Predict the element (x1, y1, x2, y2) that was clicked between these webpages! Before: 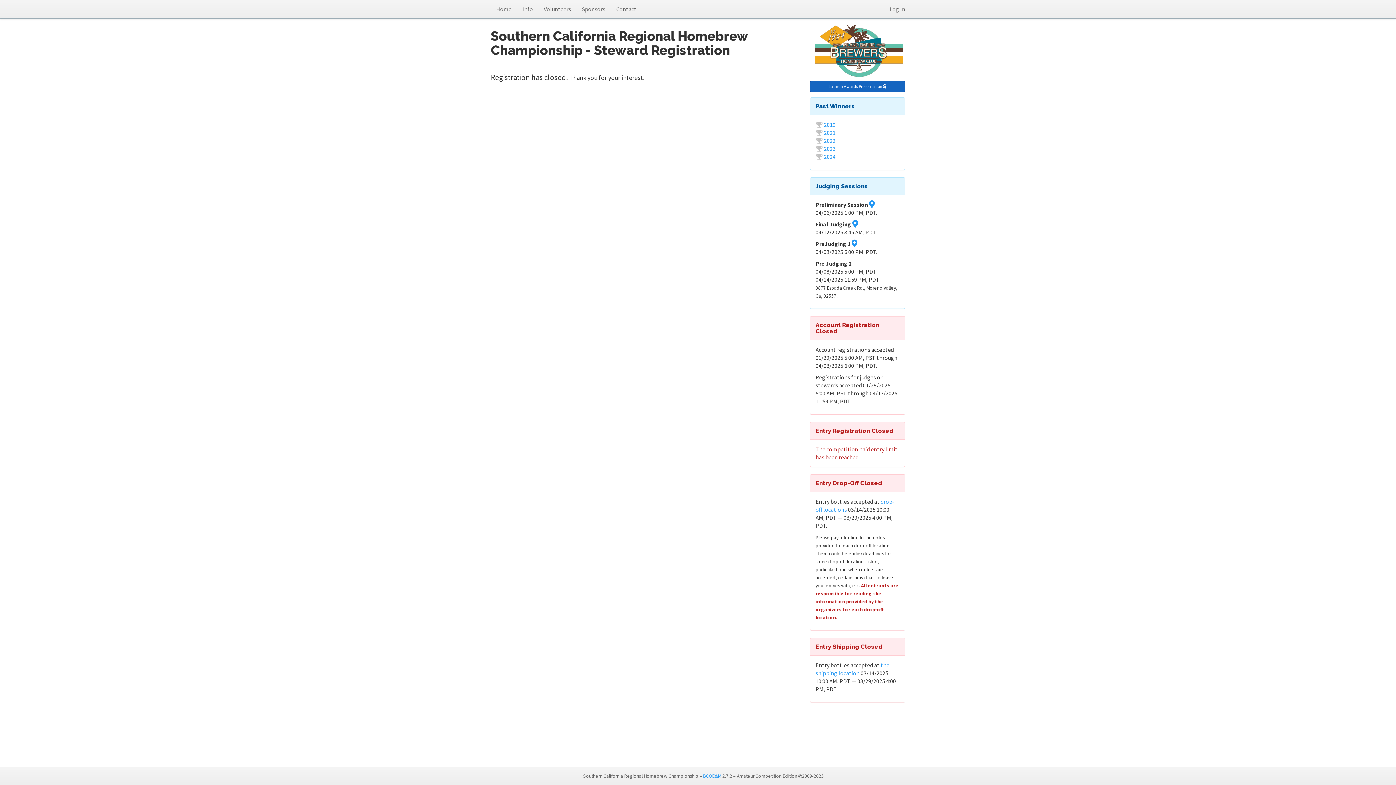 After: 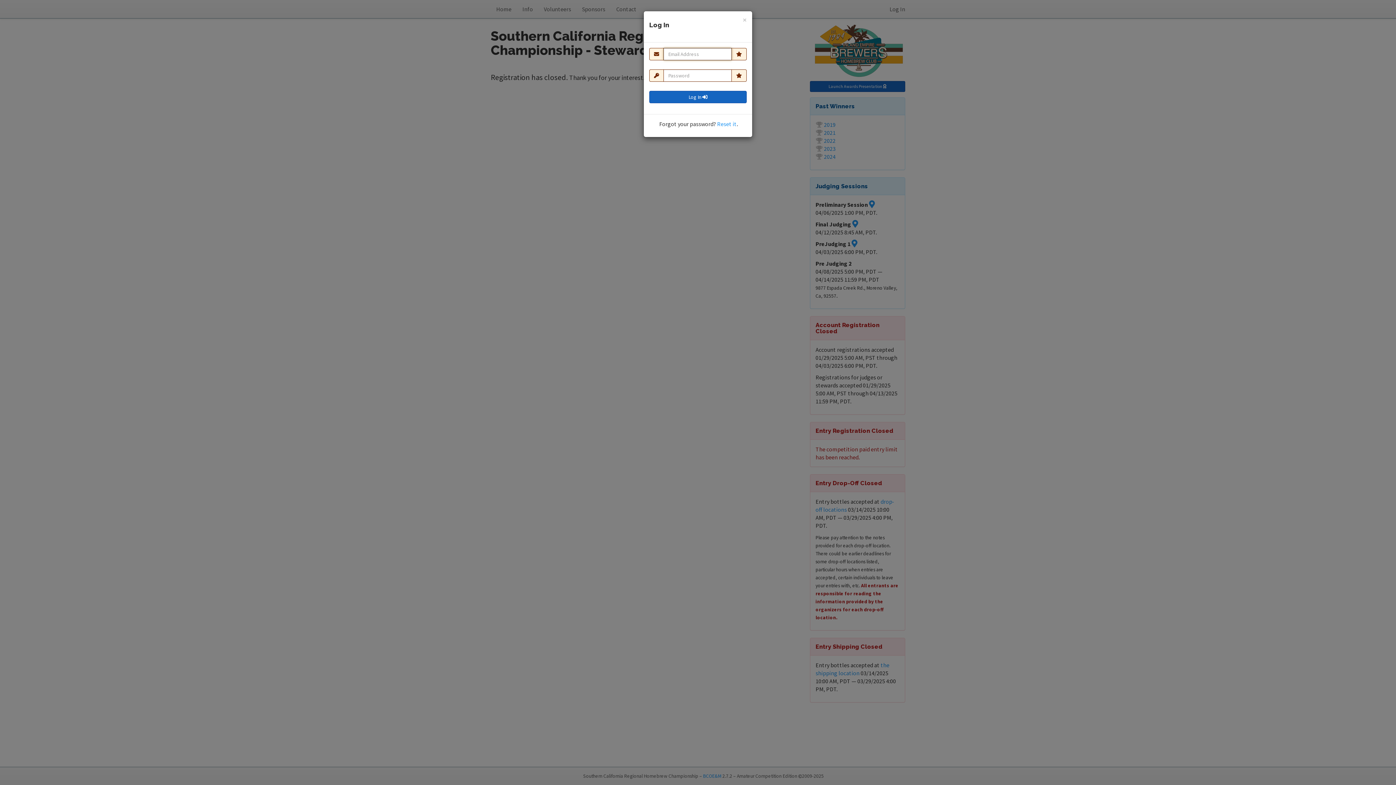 Action: label: Log In bbox: (884, 0, 910, 18)